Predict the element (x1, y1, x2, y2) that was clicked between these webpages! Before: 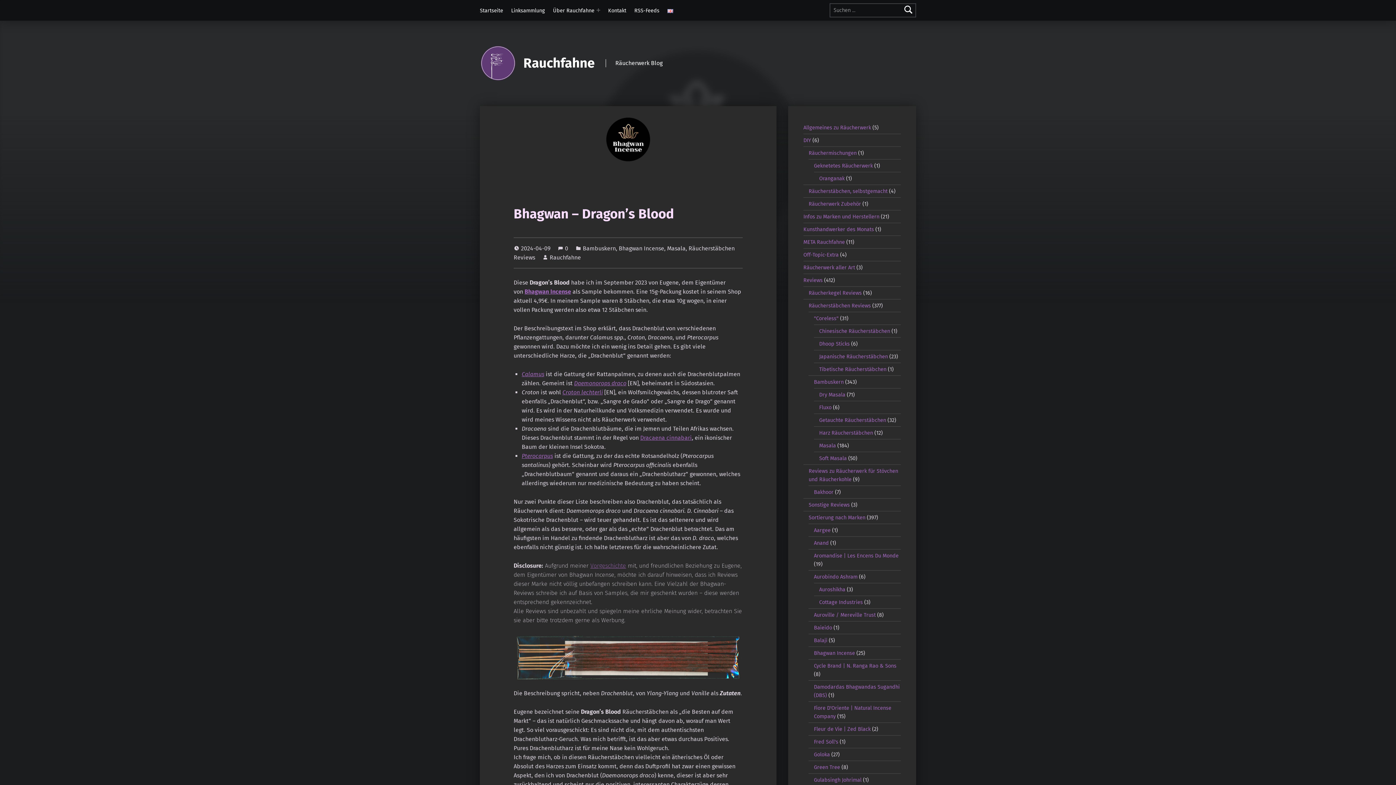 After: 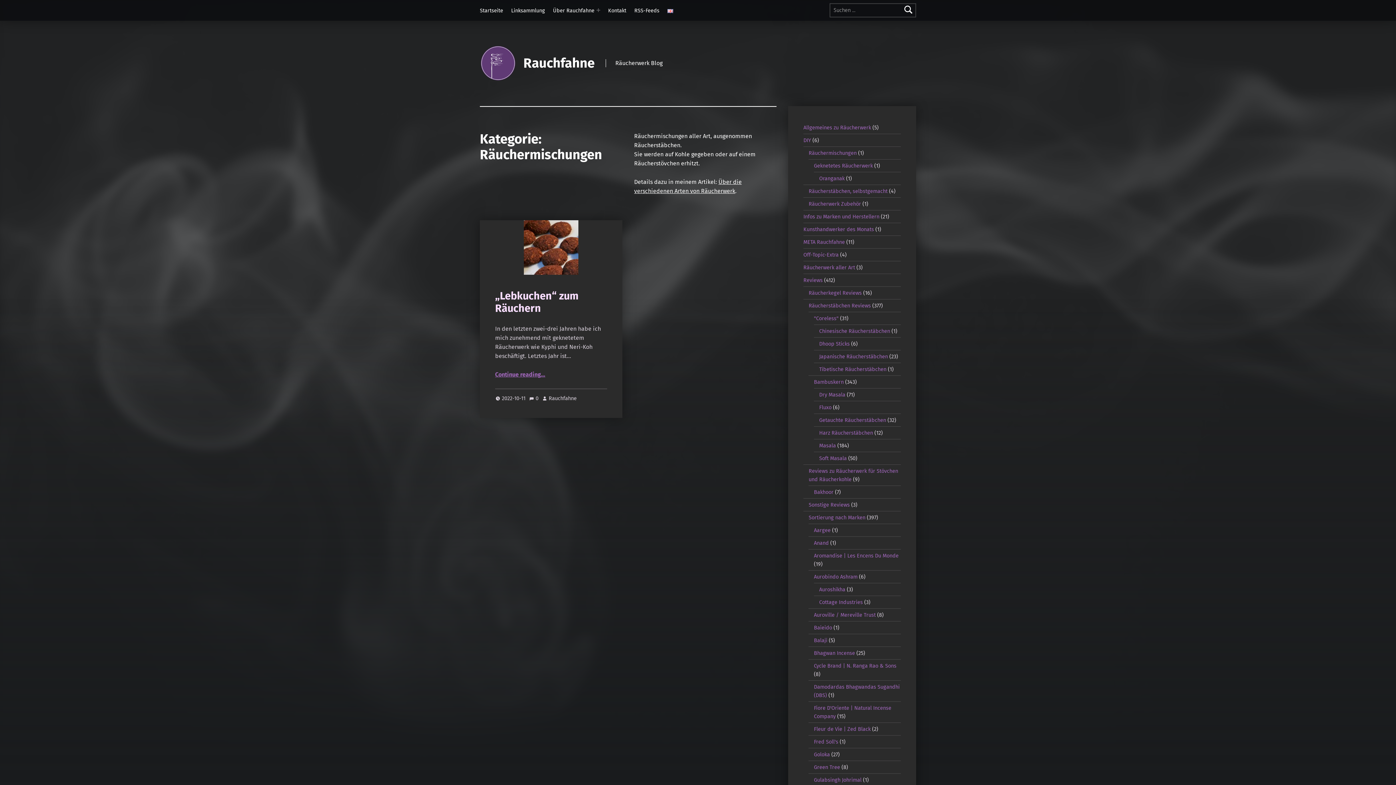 Action: bbox: (808, 149, 856, 156) label: Räuchermischungen